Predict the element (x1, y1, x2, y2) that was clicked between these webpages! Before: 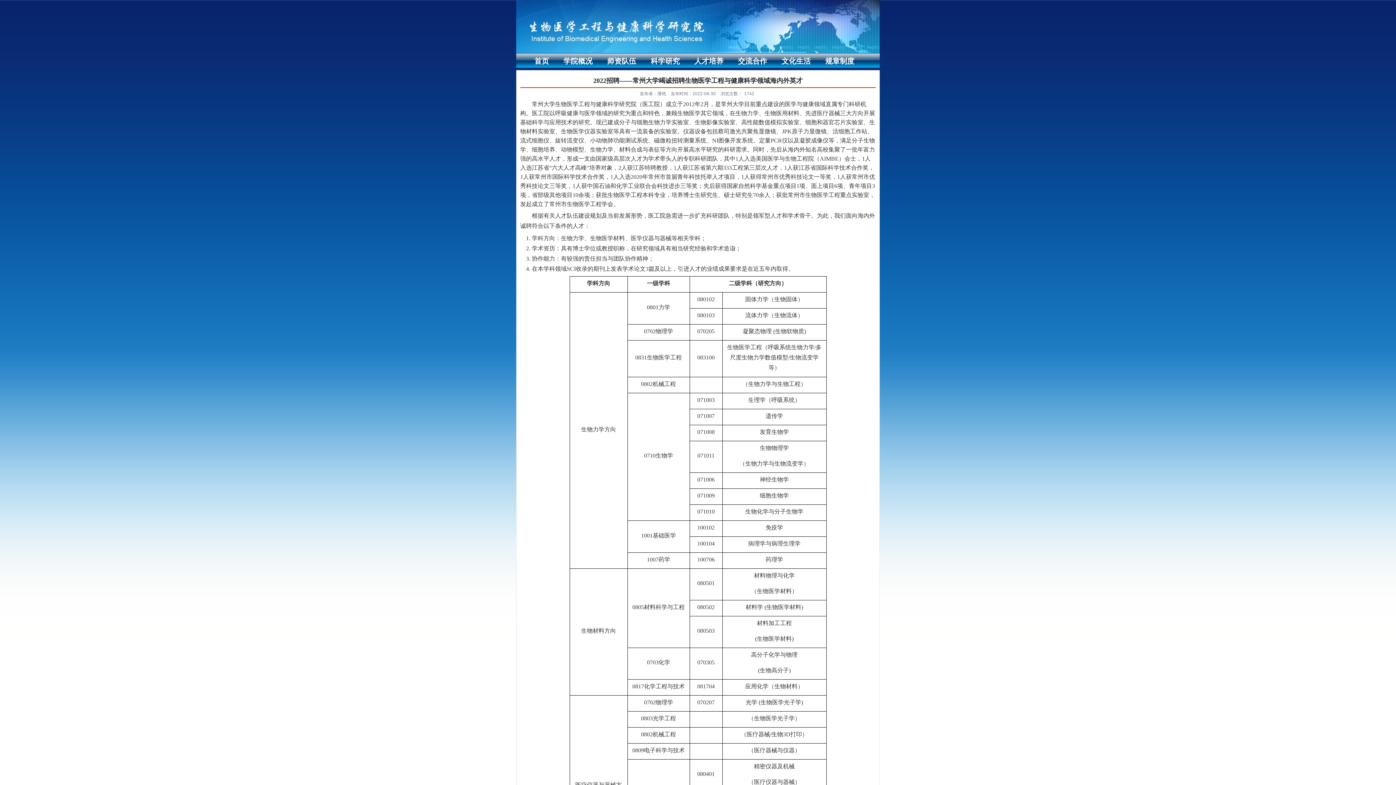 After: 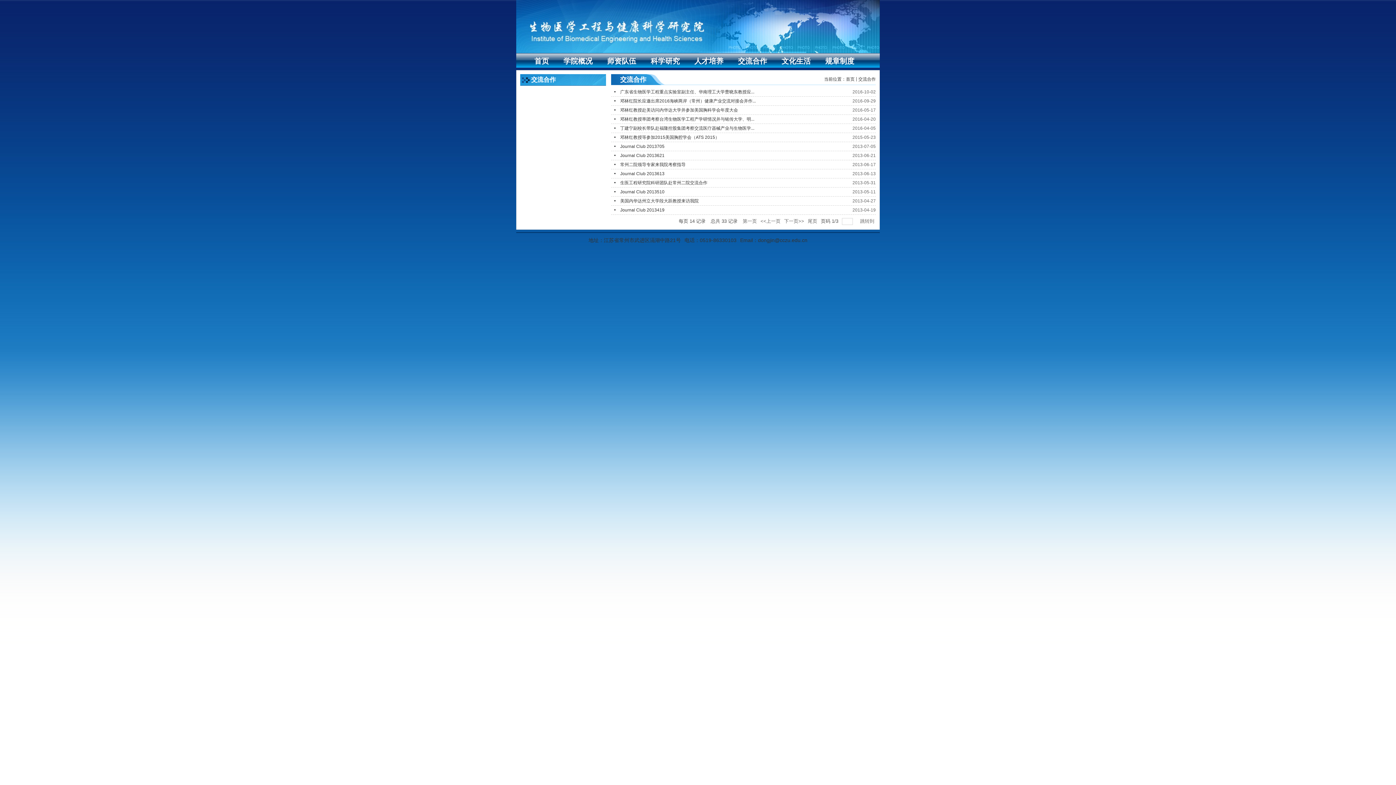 Action: bbox: (723, 53, 767, 73) label: 交流合作